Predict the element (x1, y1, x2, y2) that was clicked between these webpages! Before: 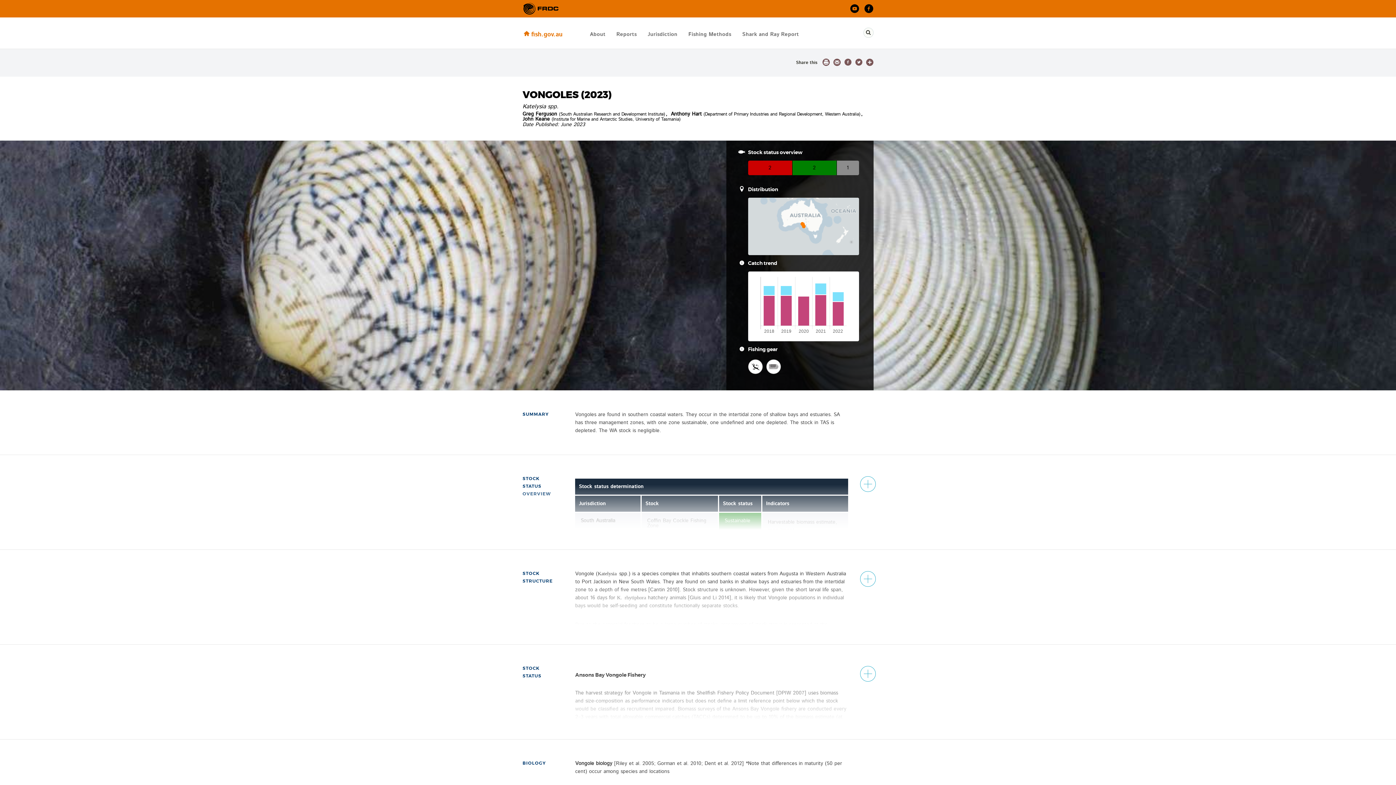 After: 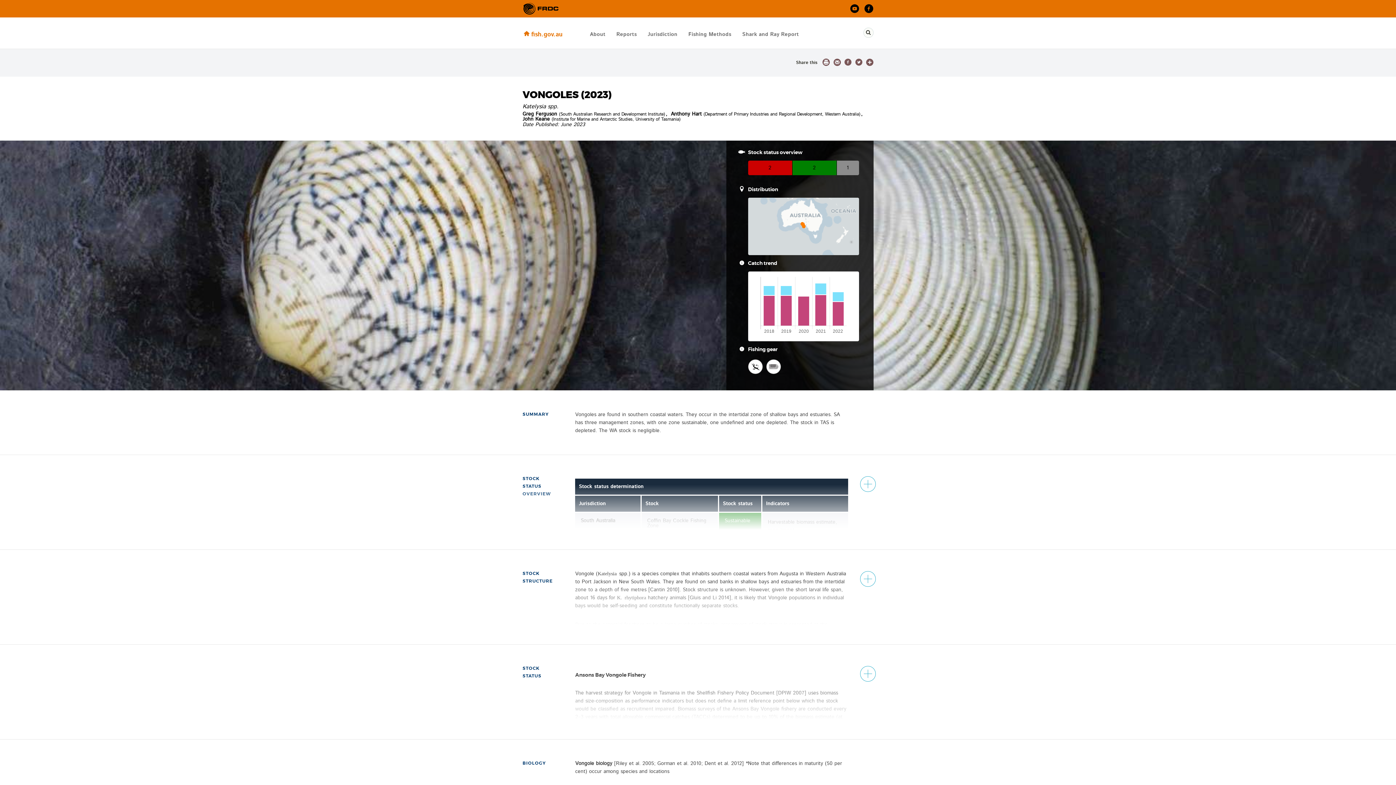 Action: bbox: (833, 58, 840, 65) label: Email